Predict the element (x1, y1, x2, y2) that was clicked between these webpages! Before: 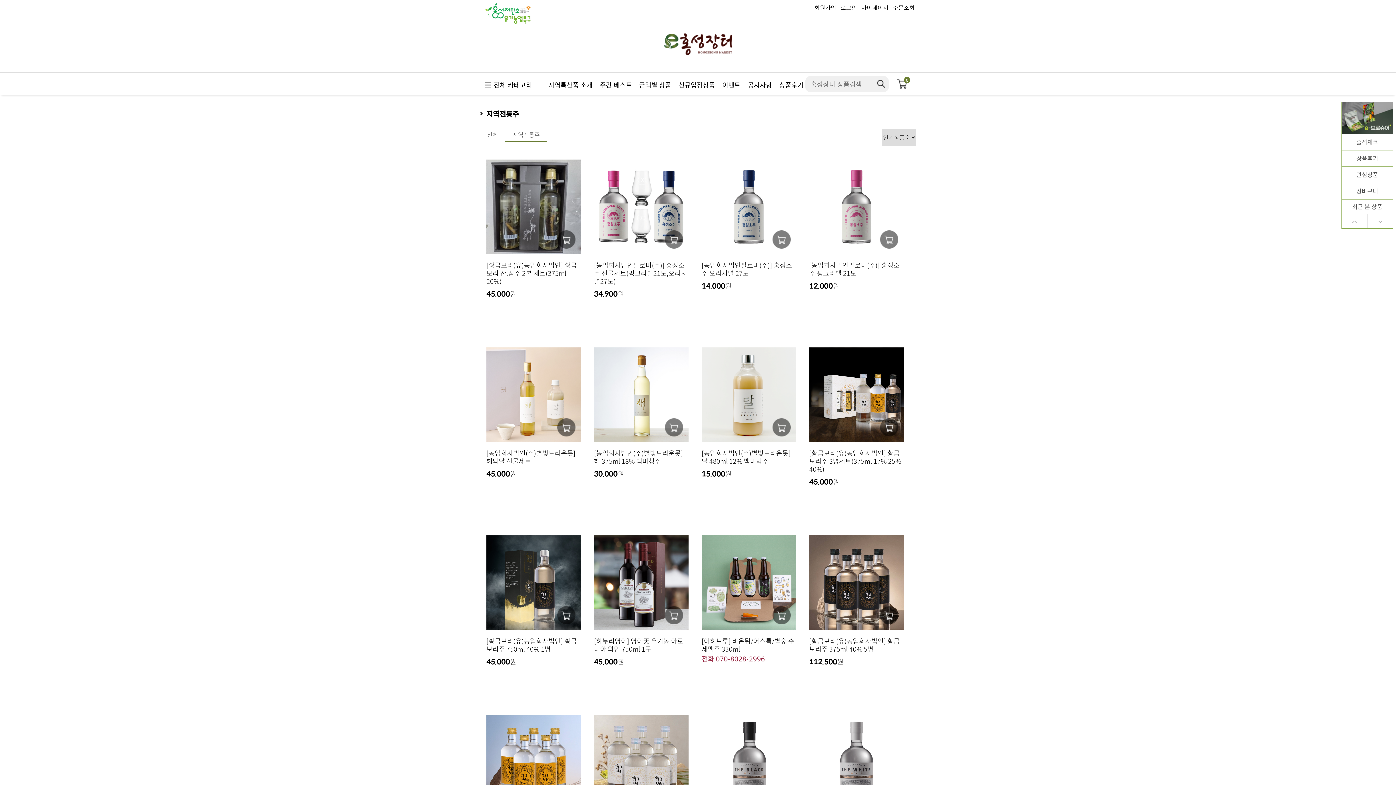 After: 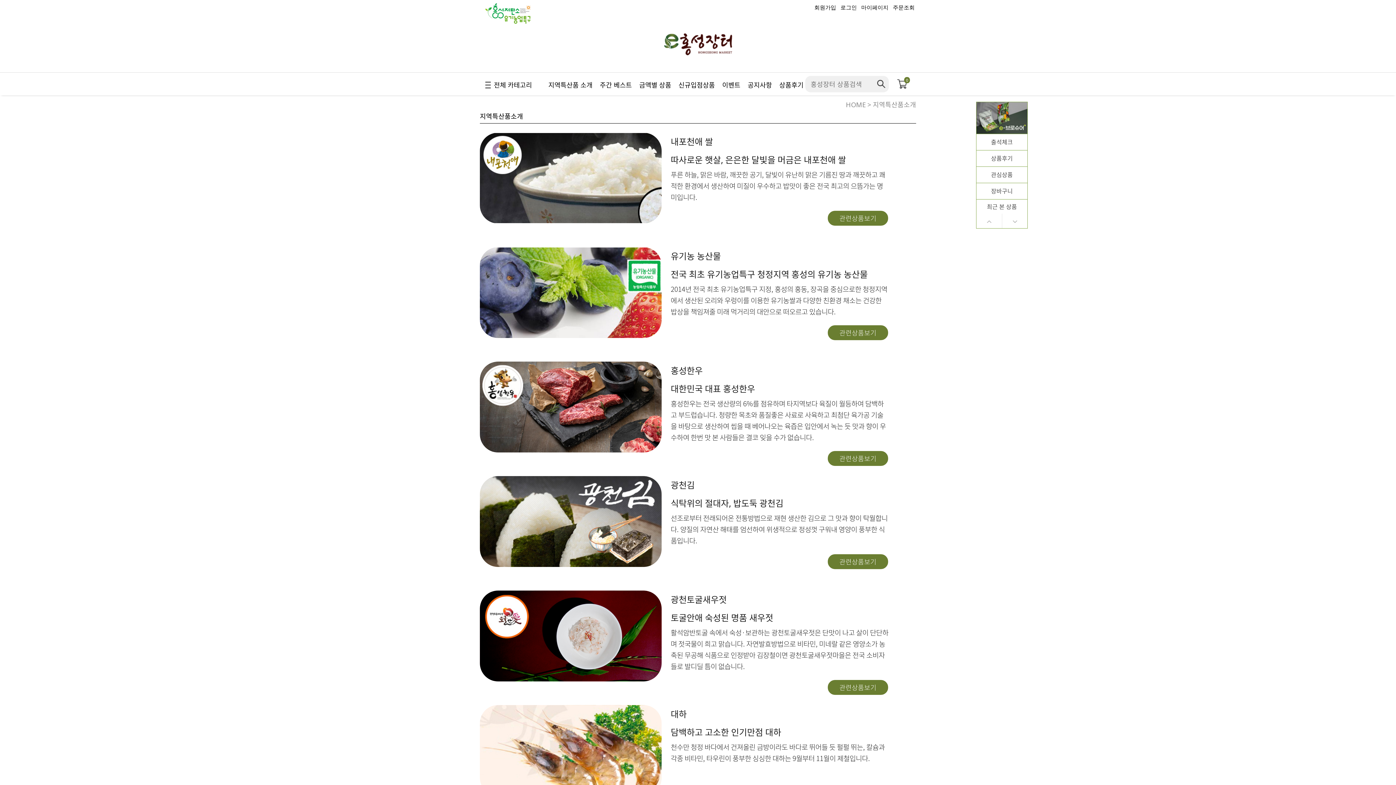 Action: label: 지역특산품 소개 bbox: (544, 75, 596, 94)